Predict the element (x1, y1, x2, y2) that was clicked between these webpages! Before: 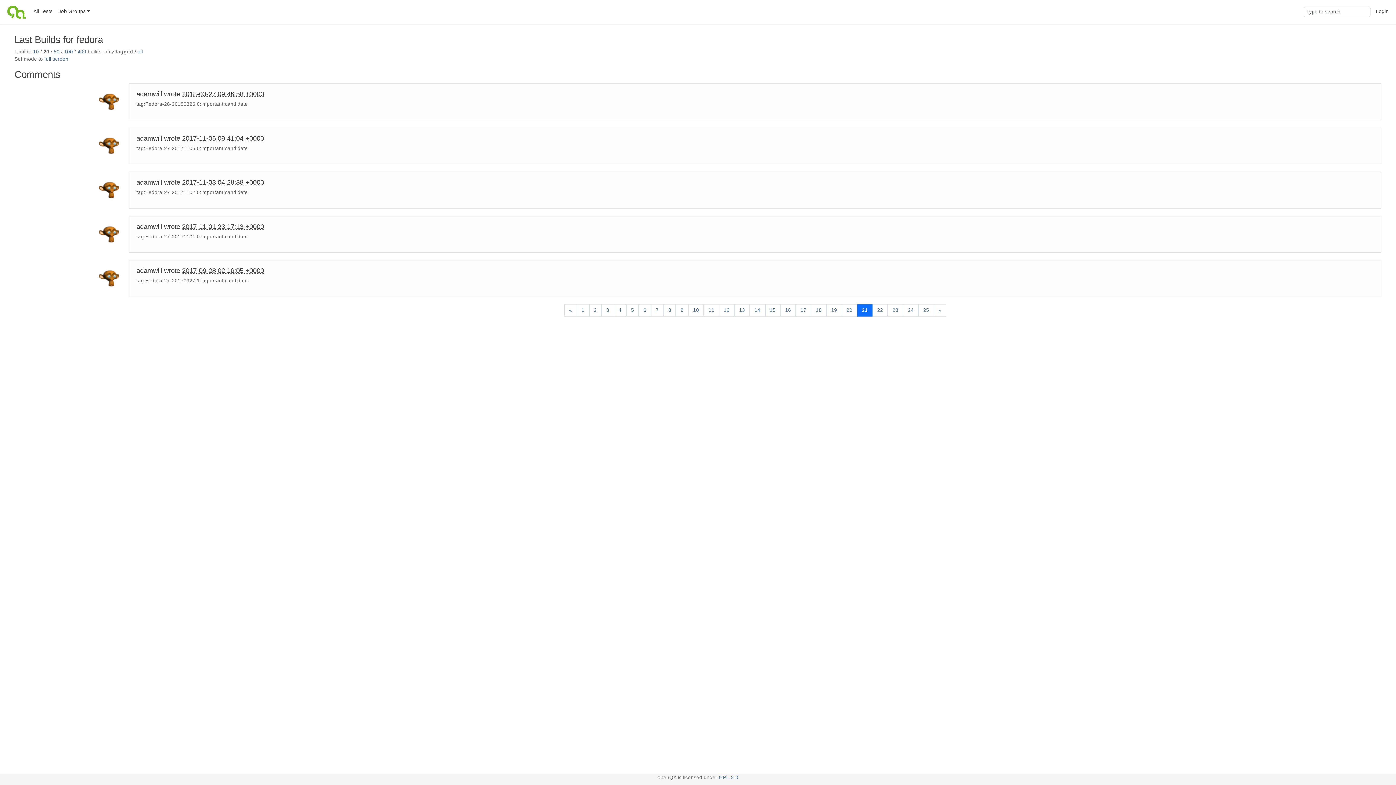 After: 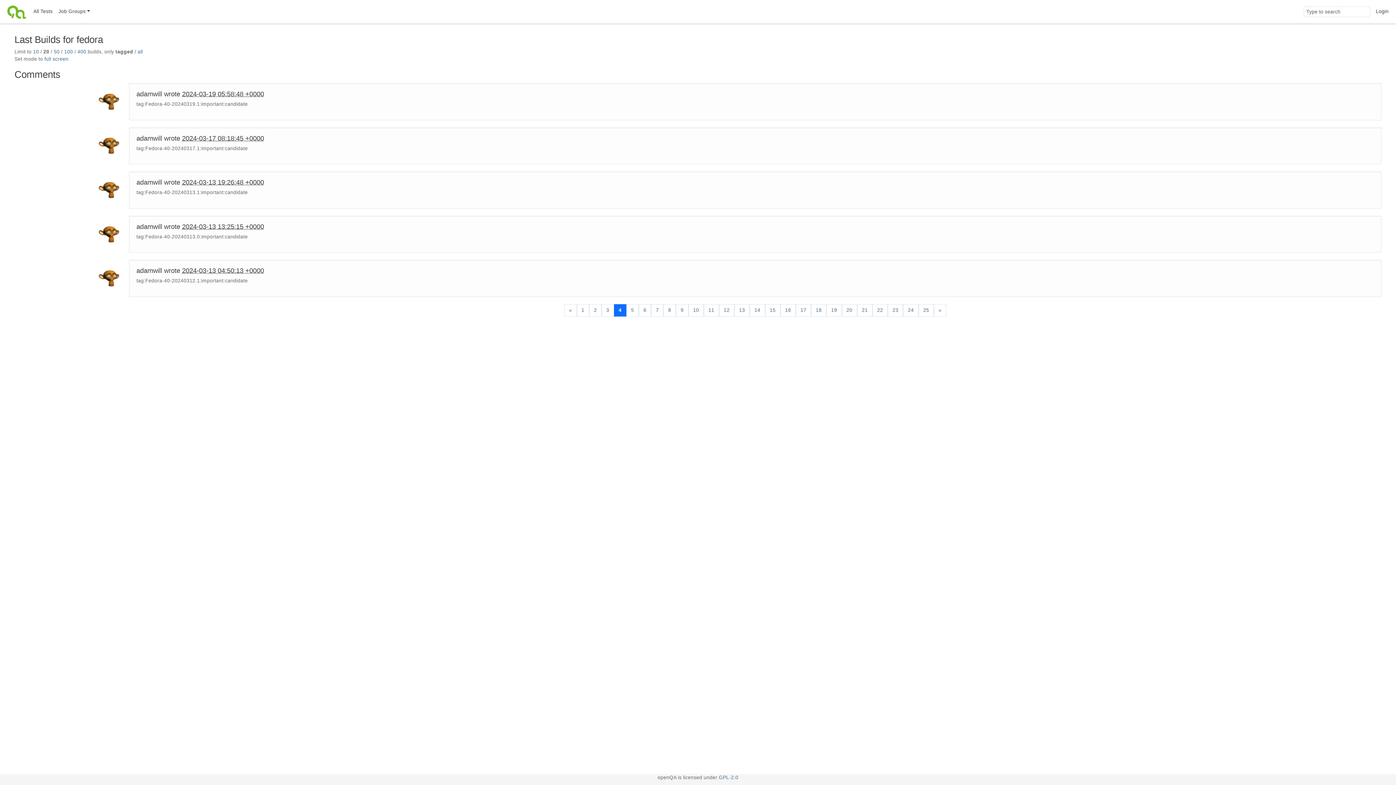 Action: bbox: (614, 304, 626, 316) label: 4